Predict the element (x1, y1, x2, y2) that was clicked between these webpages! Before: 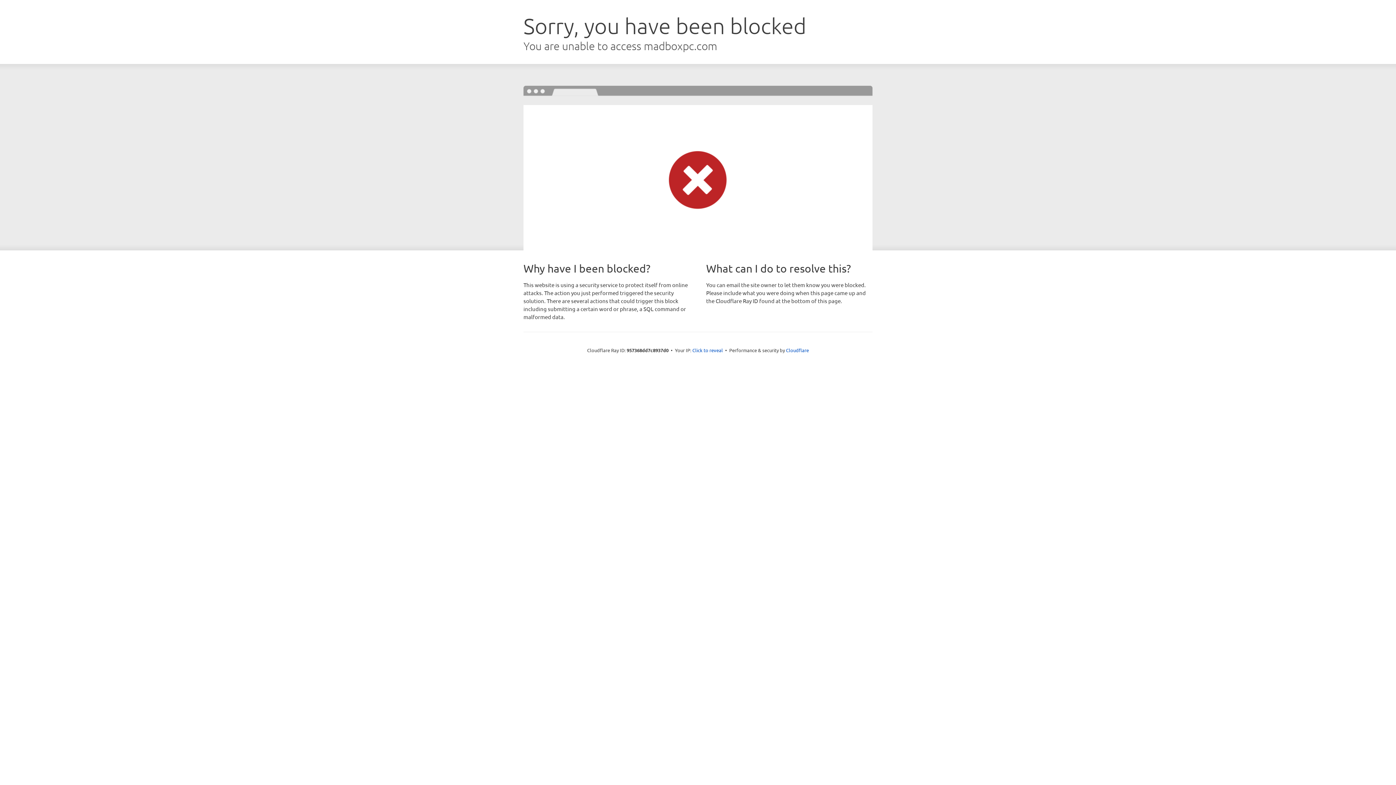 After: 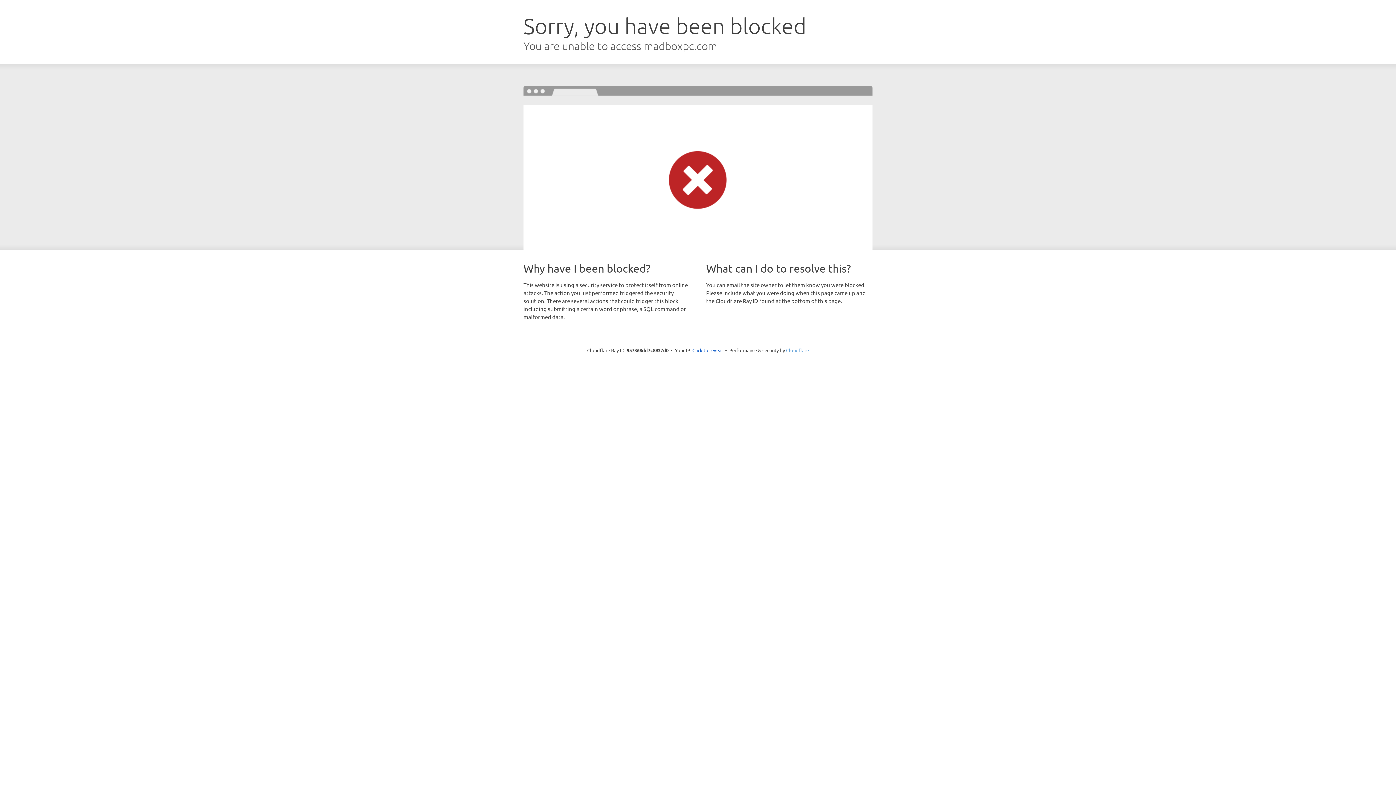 Action: bbox: (786, 347, 809, 353) label: Cloudflare